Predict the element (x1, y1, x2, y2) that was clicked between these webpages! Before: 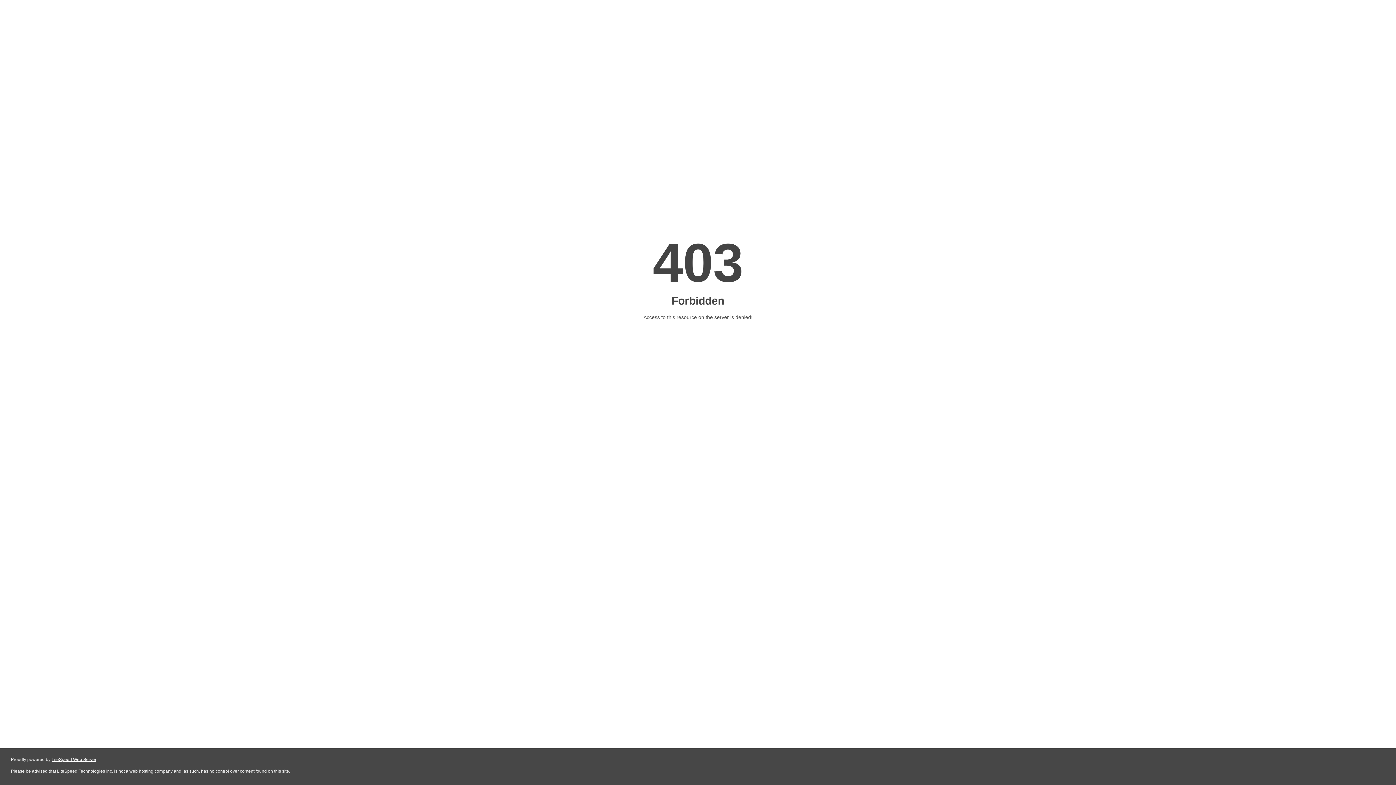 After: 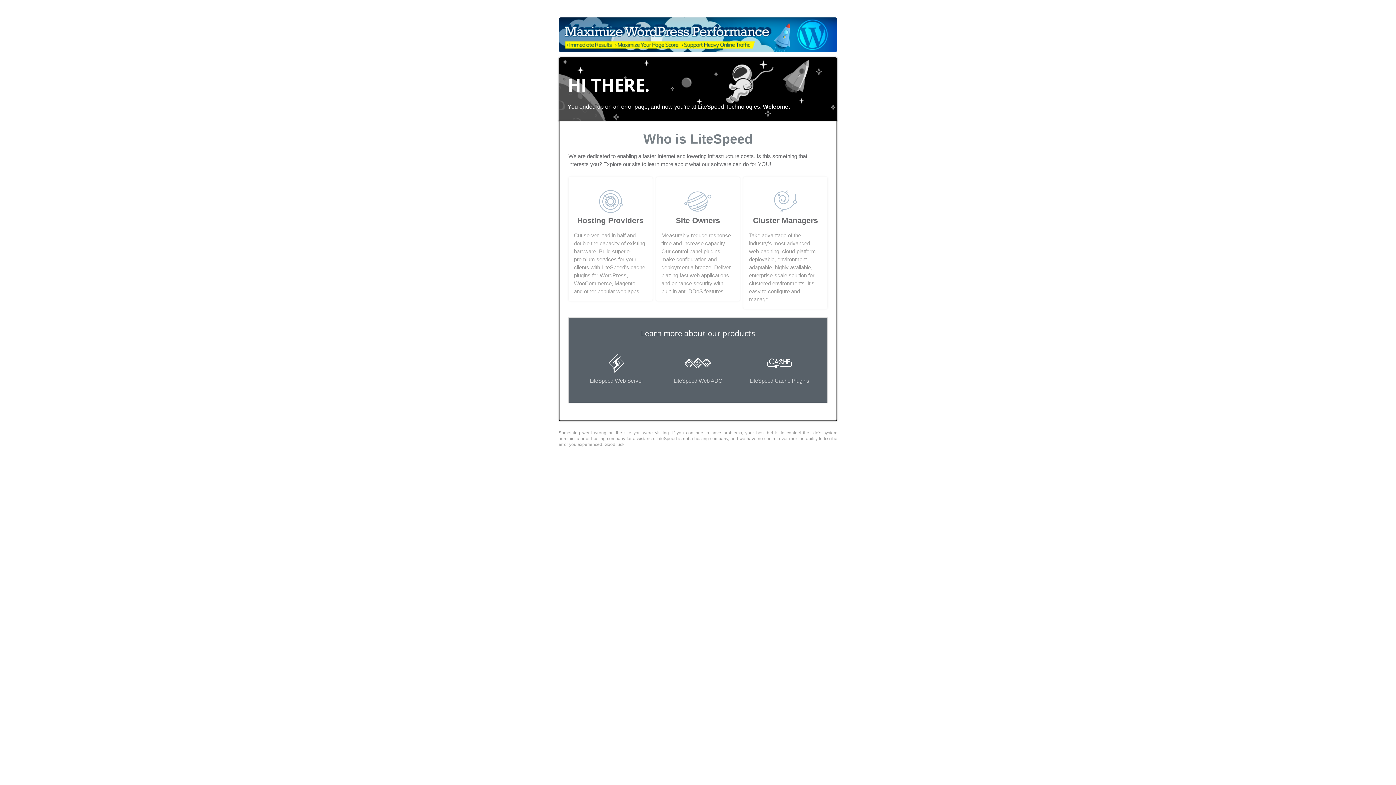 Action: label: LiteSpeed Web Server bbox: (51, 757, 96, 762)